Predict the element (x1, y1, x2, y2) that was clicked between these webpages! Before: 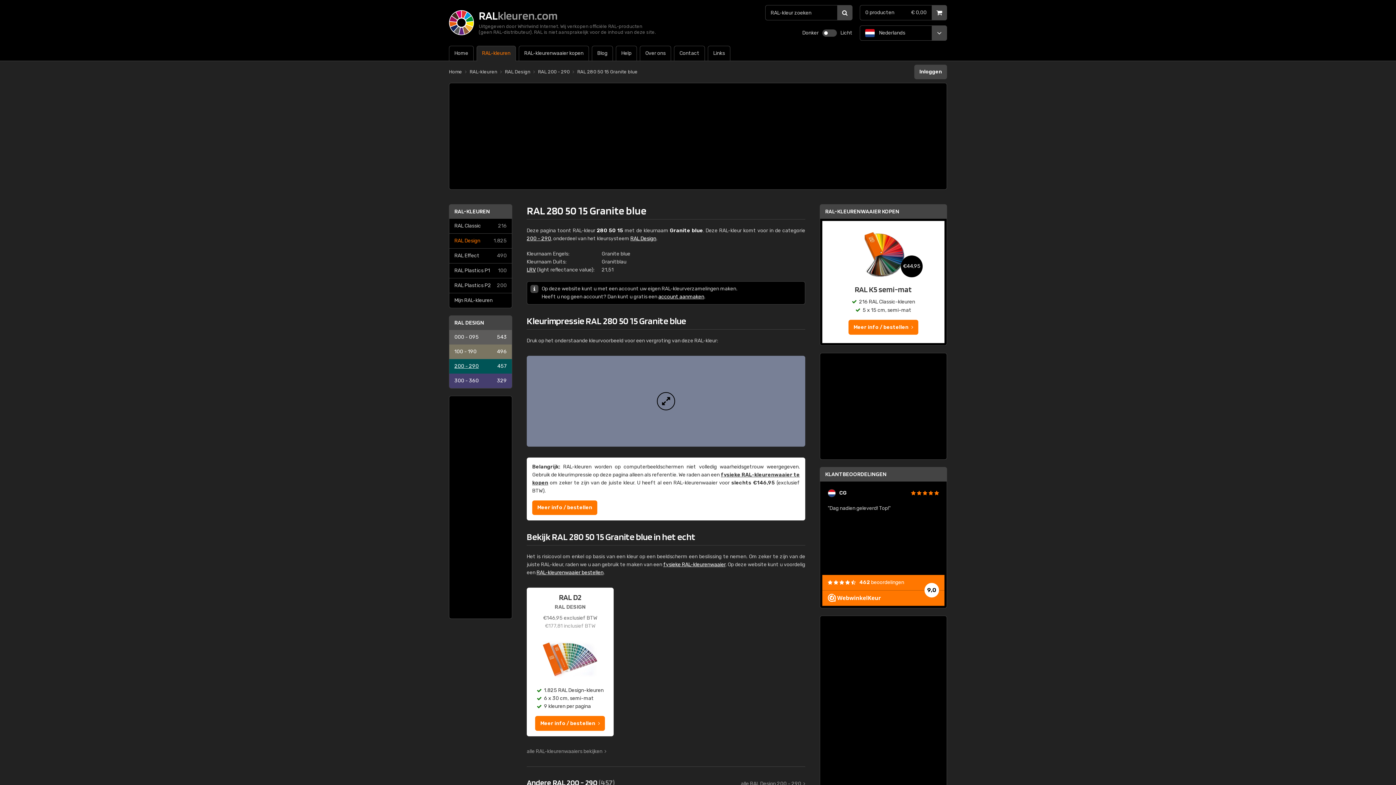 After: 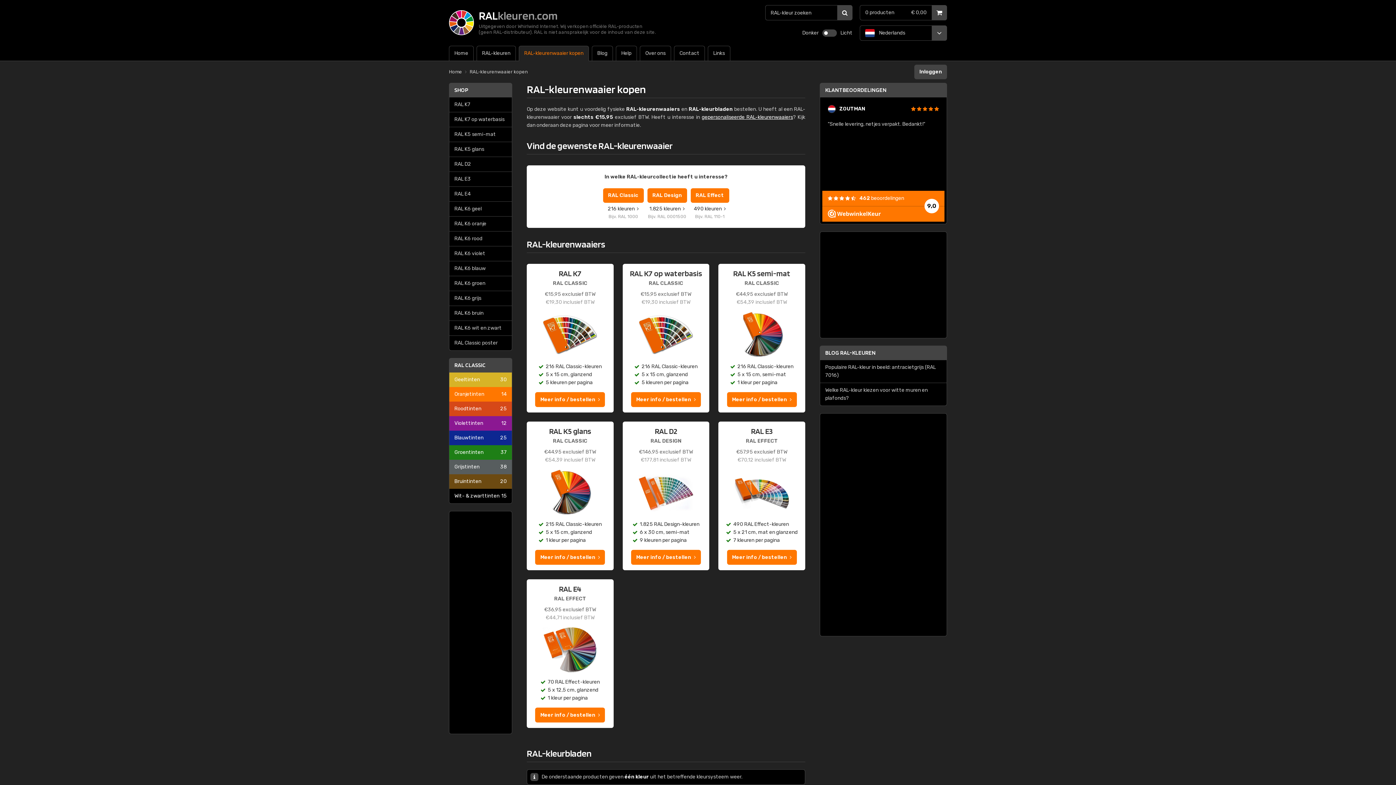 Action: label: Meer info / bestellen bbox: (532, 500, 597, 515)